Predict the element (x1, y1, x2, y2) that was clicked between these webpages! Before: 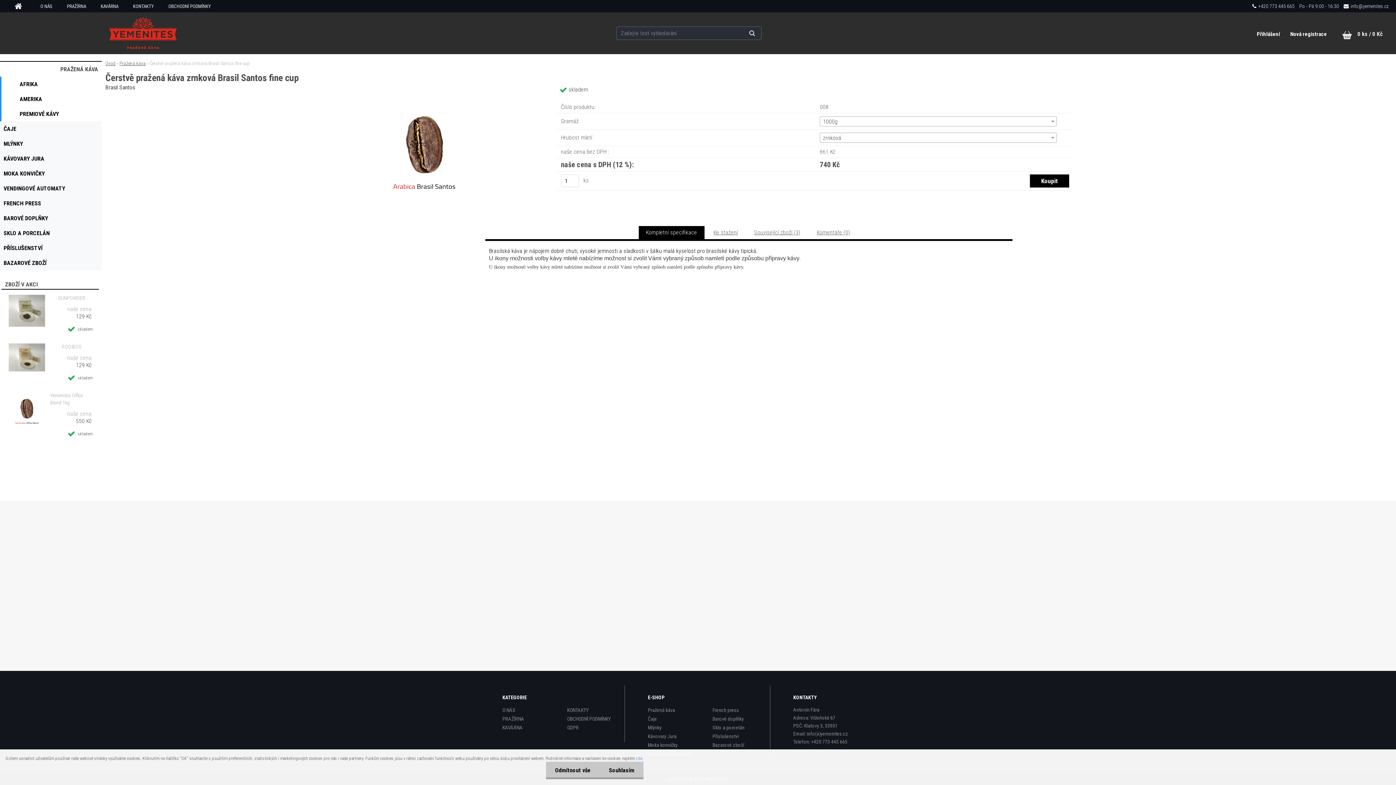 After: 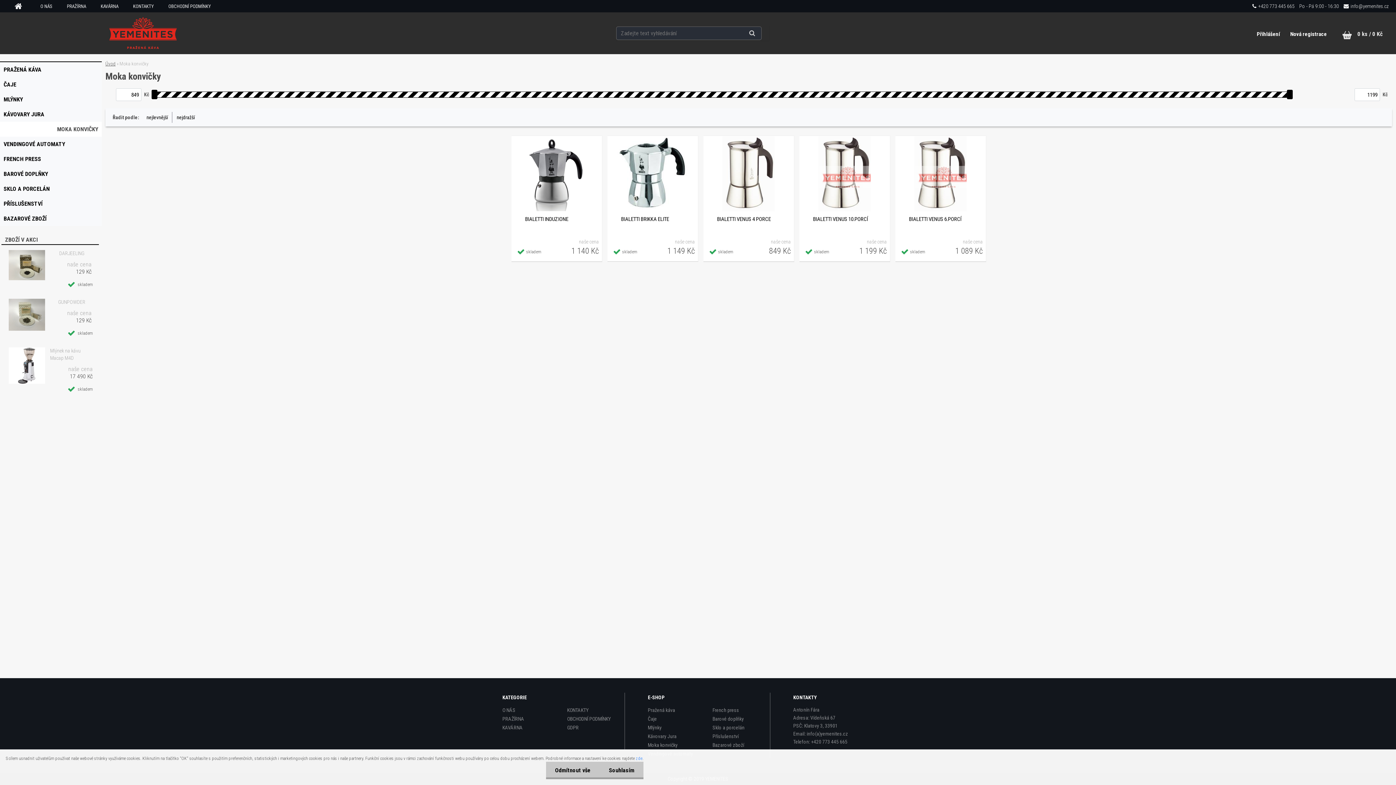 Action: bbox: (0, 166, 101, 181) label: MOKA KONVIČKY